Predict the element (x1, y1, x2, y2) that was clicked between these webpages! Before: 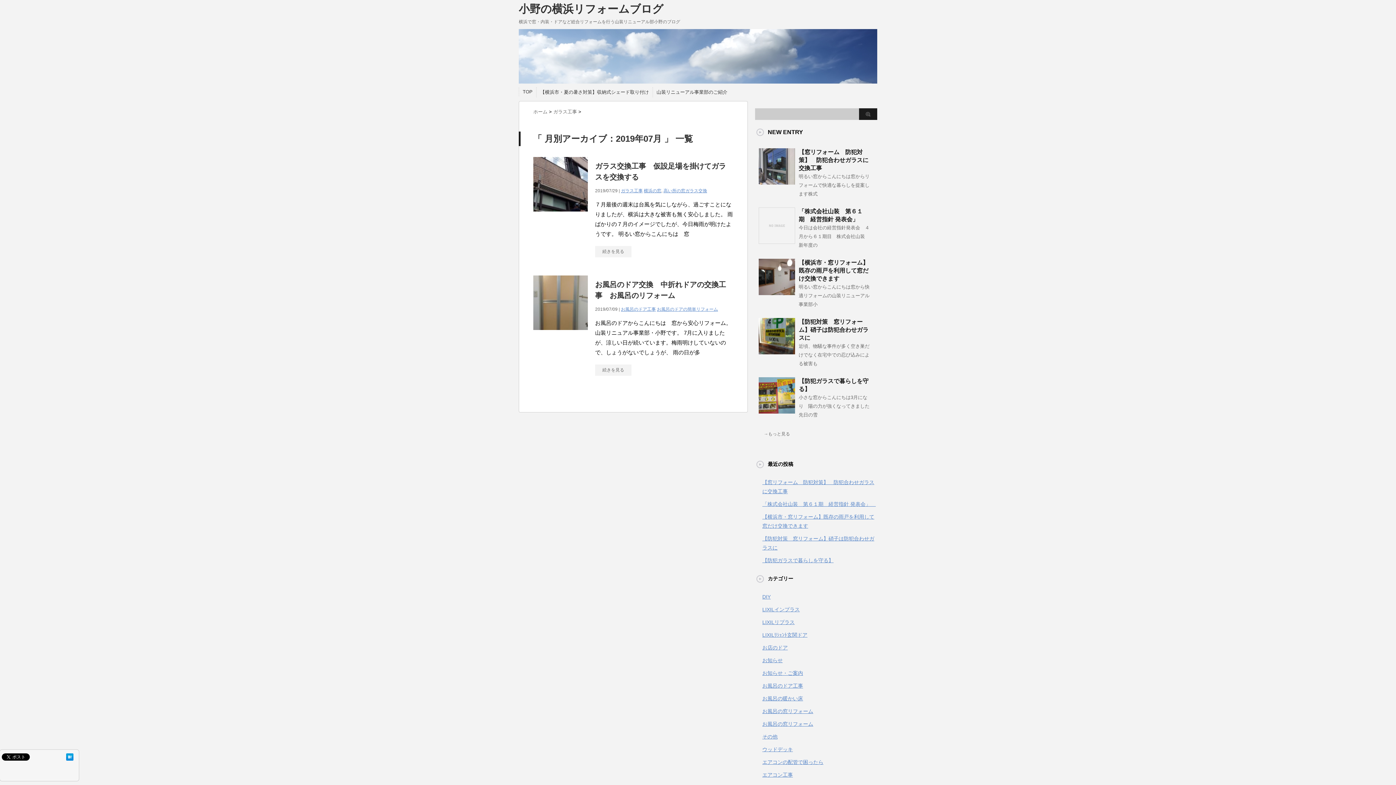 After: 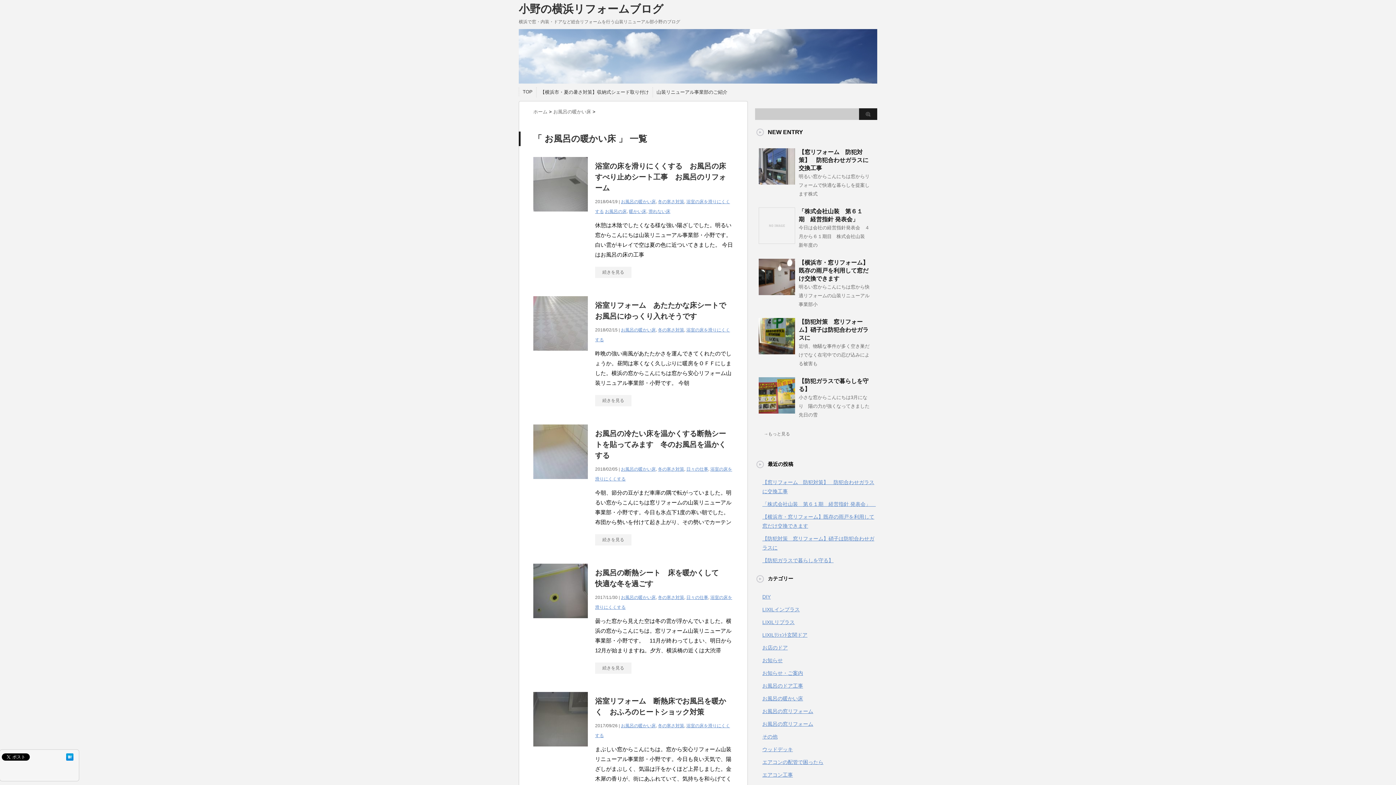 Action: label: お風呂の暖かい床 bbox: (762, 696, 803, 701)